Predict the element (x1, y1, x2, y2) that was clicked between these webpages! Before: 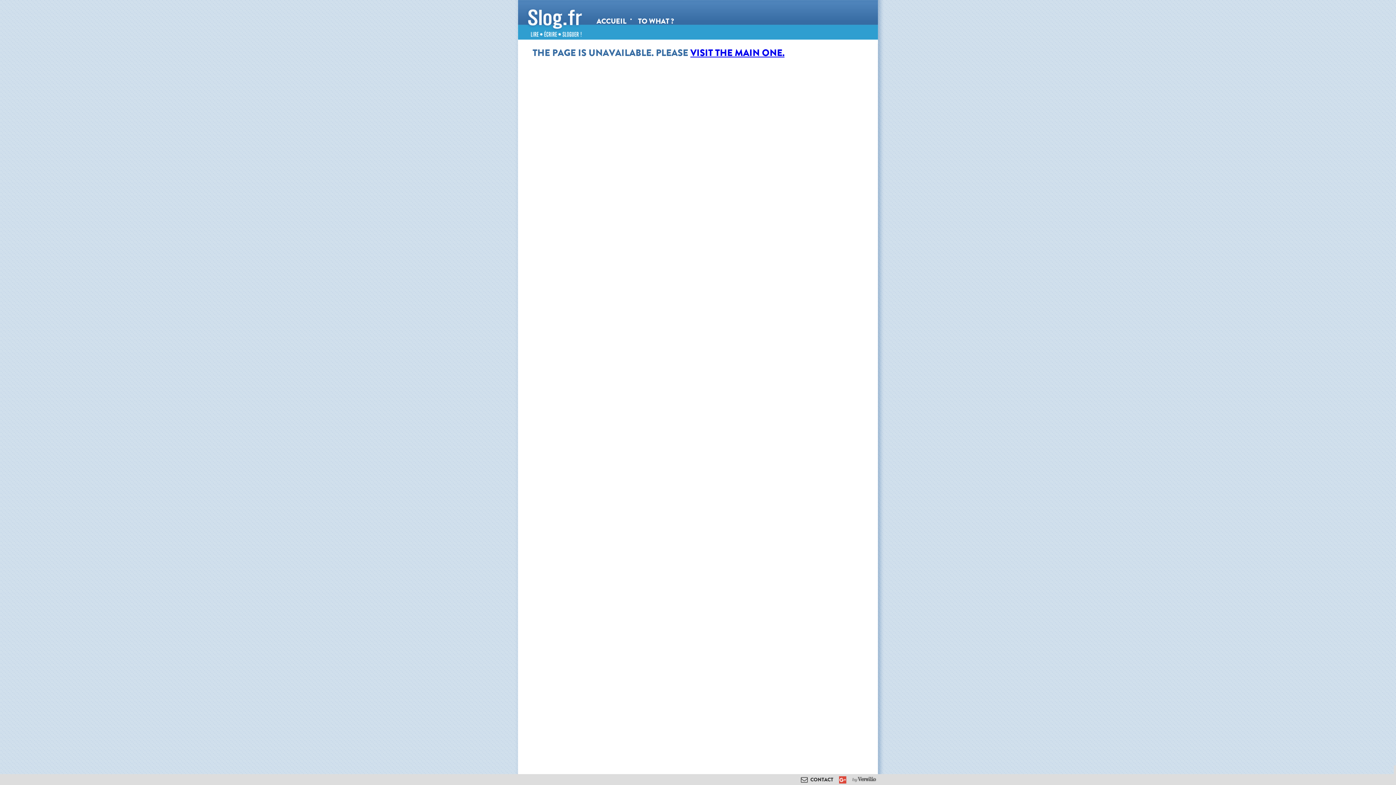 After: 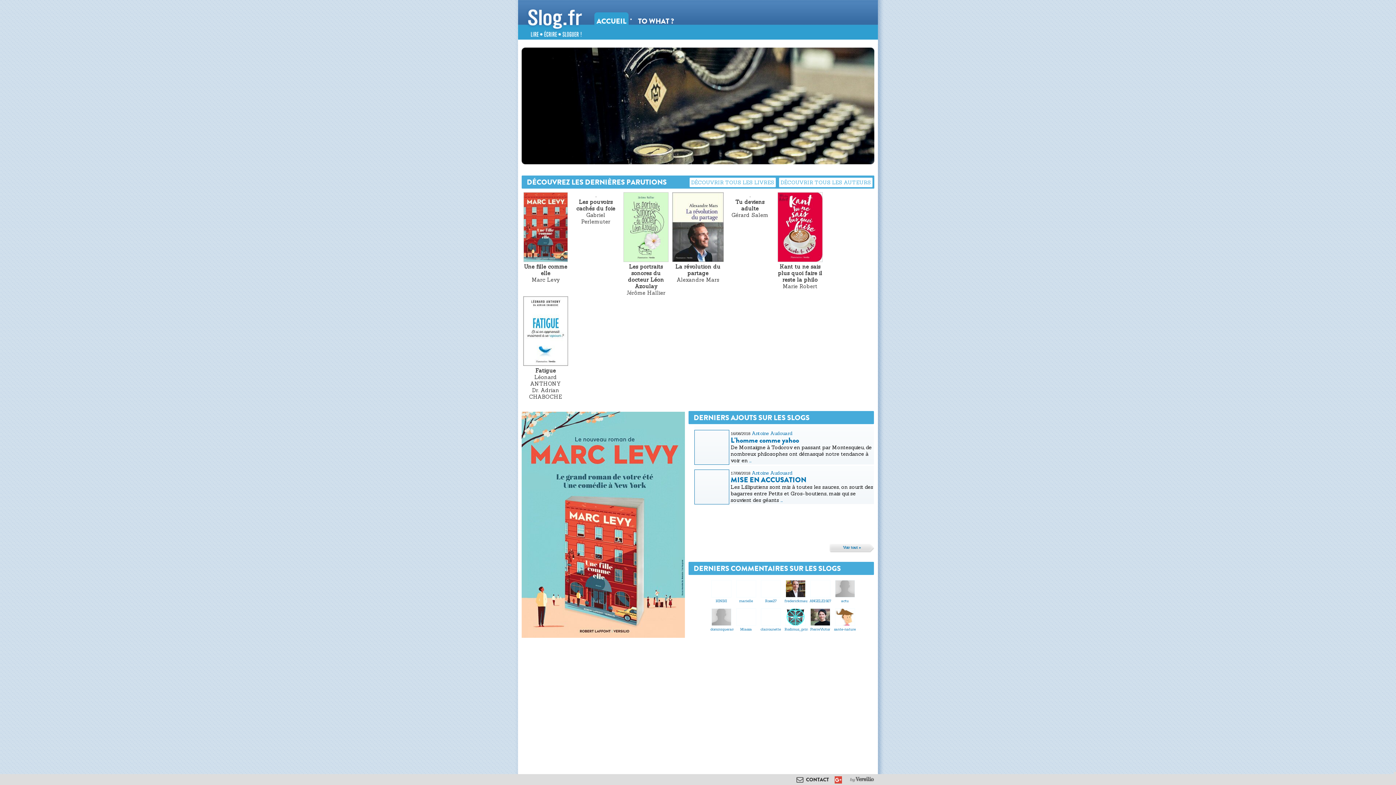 Action: bbox: (594, 12, 628, 30) label: ACCUEIL